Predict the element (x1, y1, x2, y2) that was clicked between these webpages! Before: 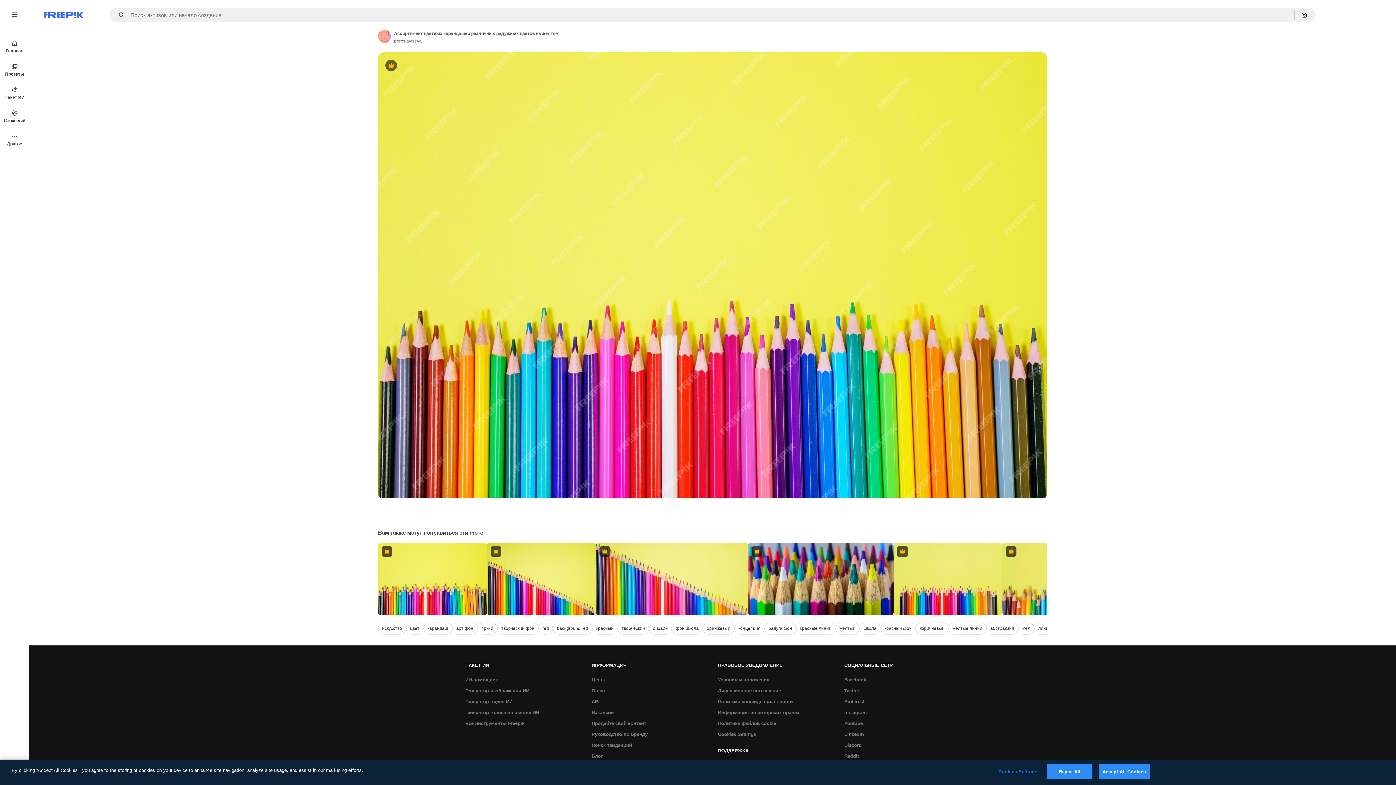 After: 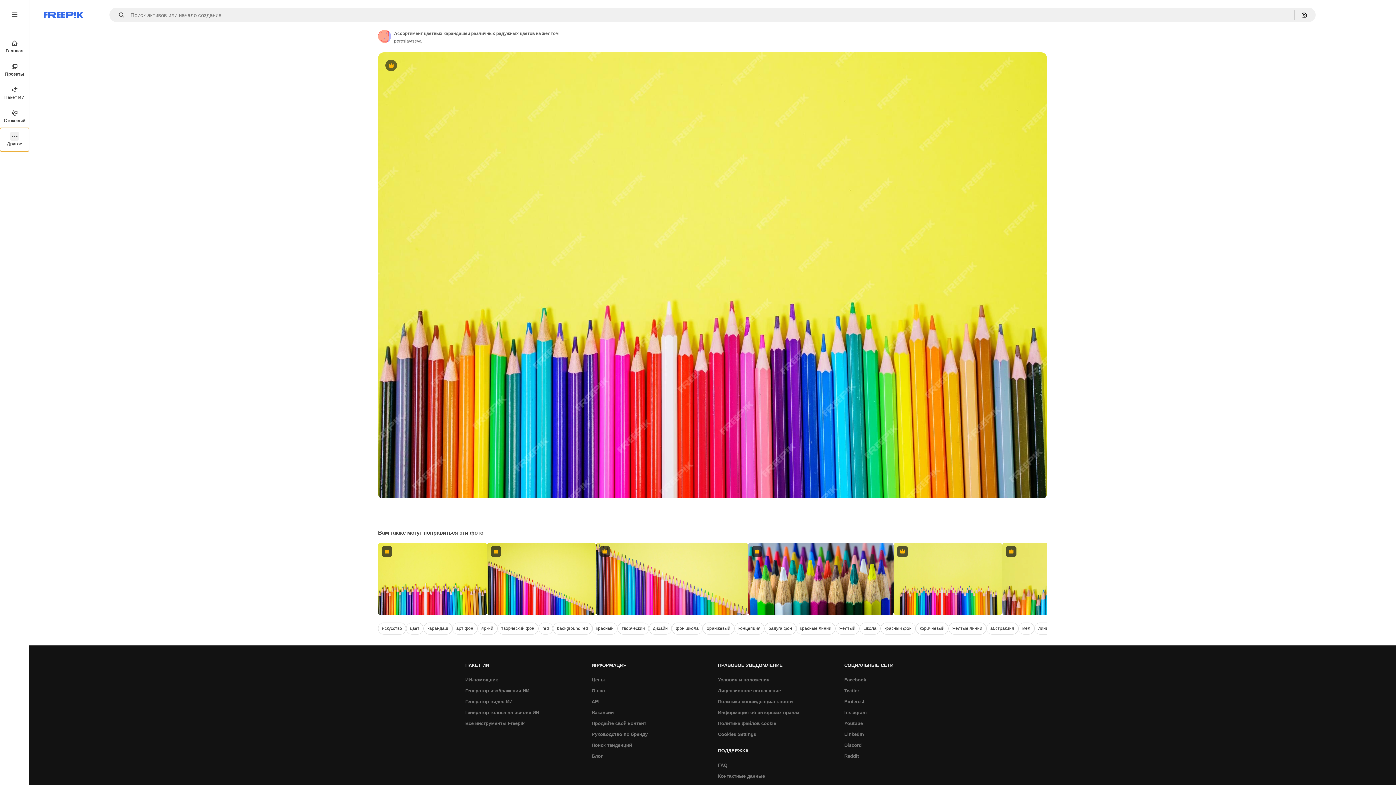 Action: bbox: (0, 128, 29, 151) label: Другое